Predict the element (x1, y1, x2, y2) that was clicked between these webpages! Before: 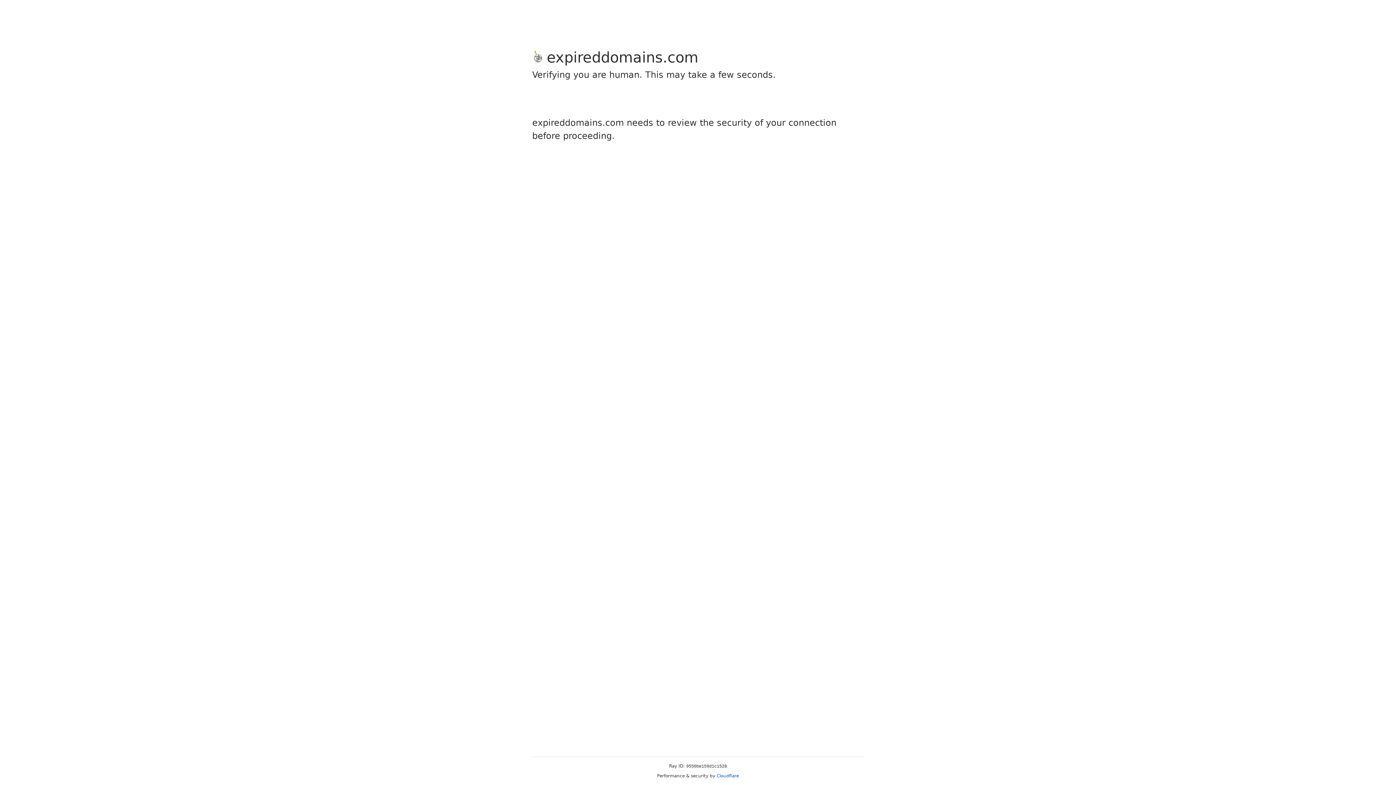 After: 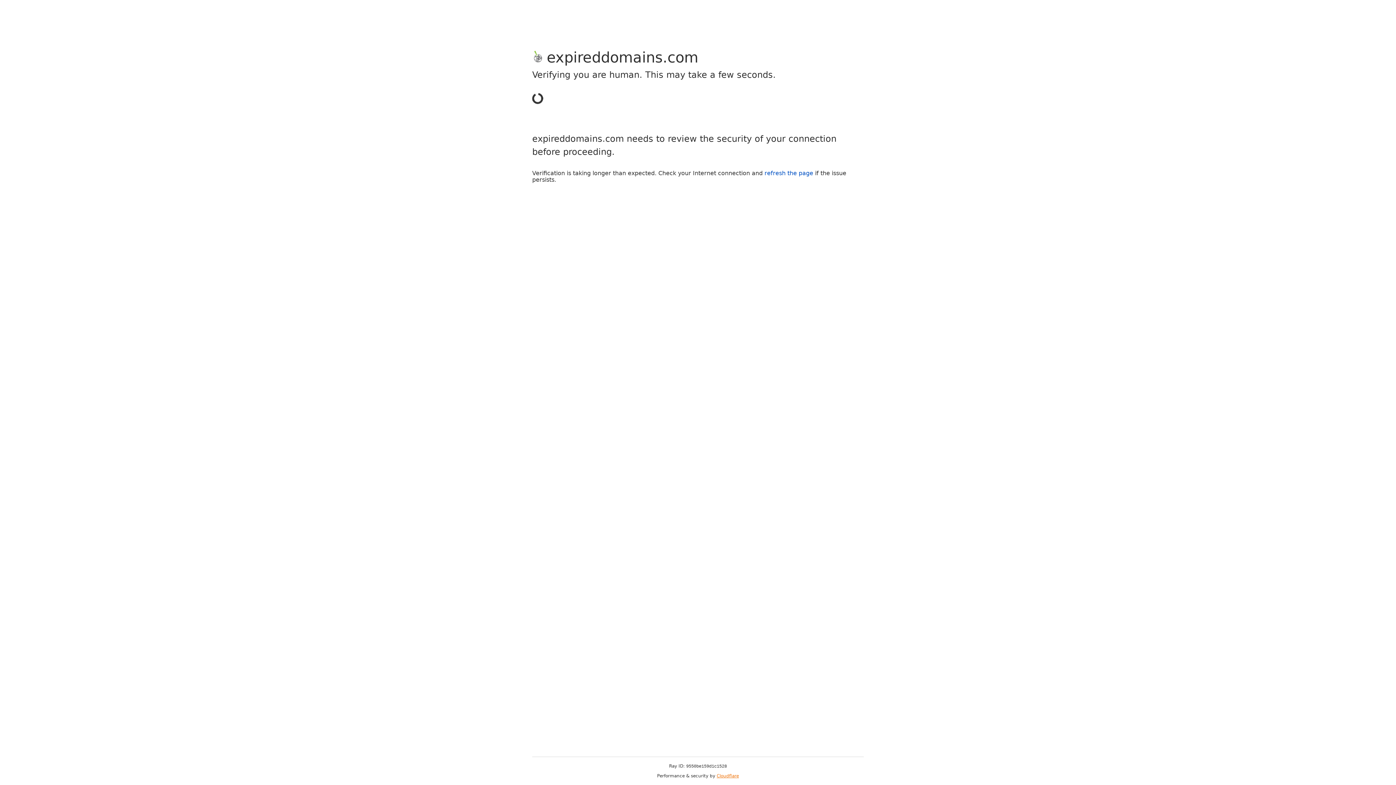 Action: label: Cloudflare bbox: (716, 773, 739, 778)